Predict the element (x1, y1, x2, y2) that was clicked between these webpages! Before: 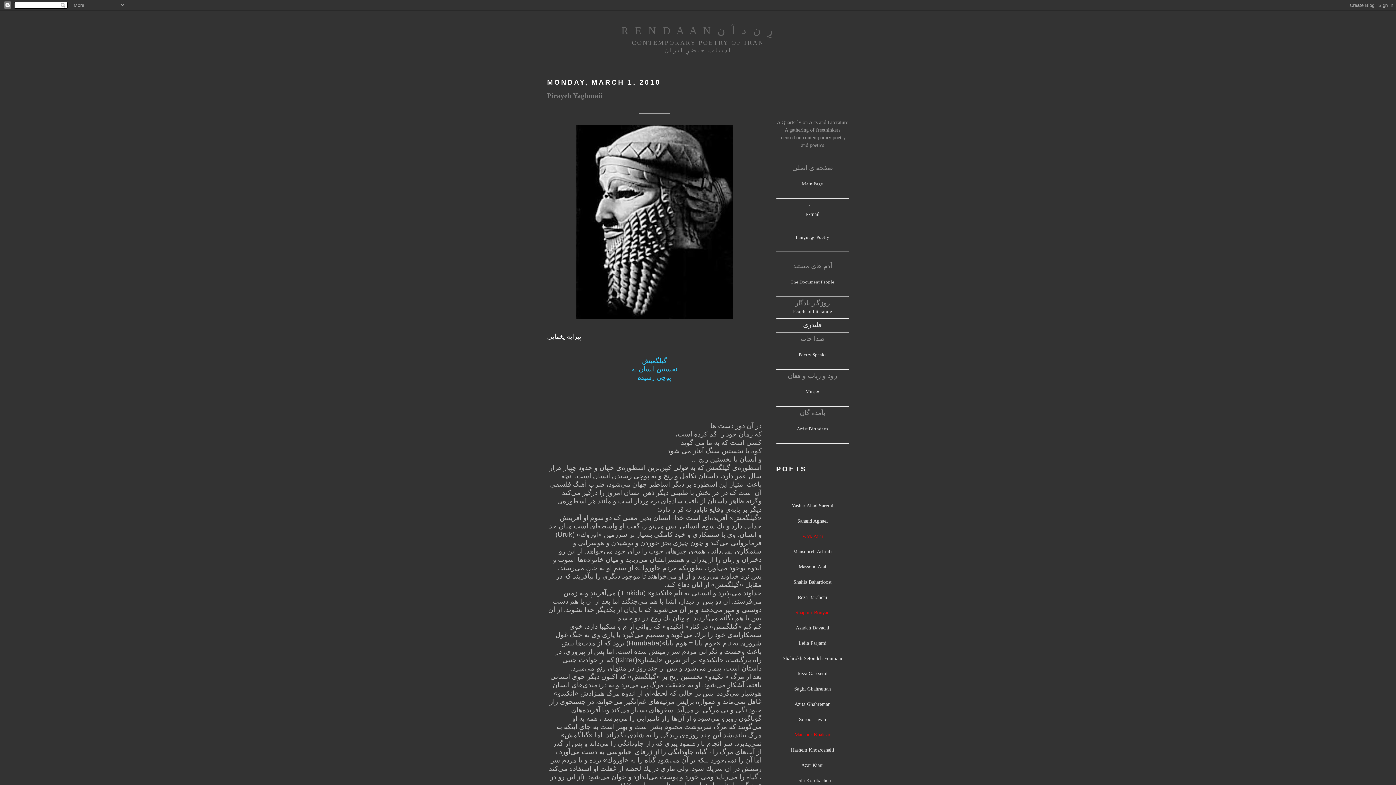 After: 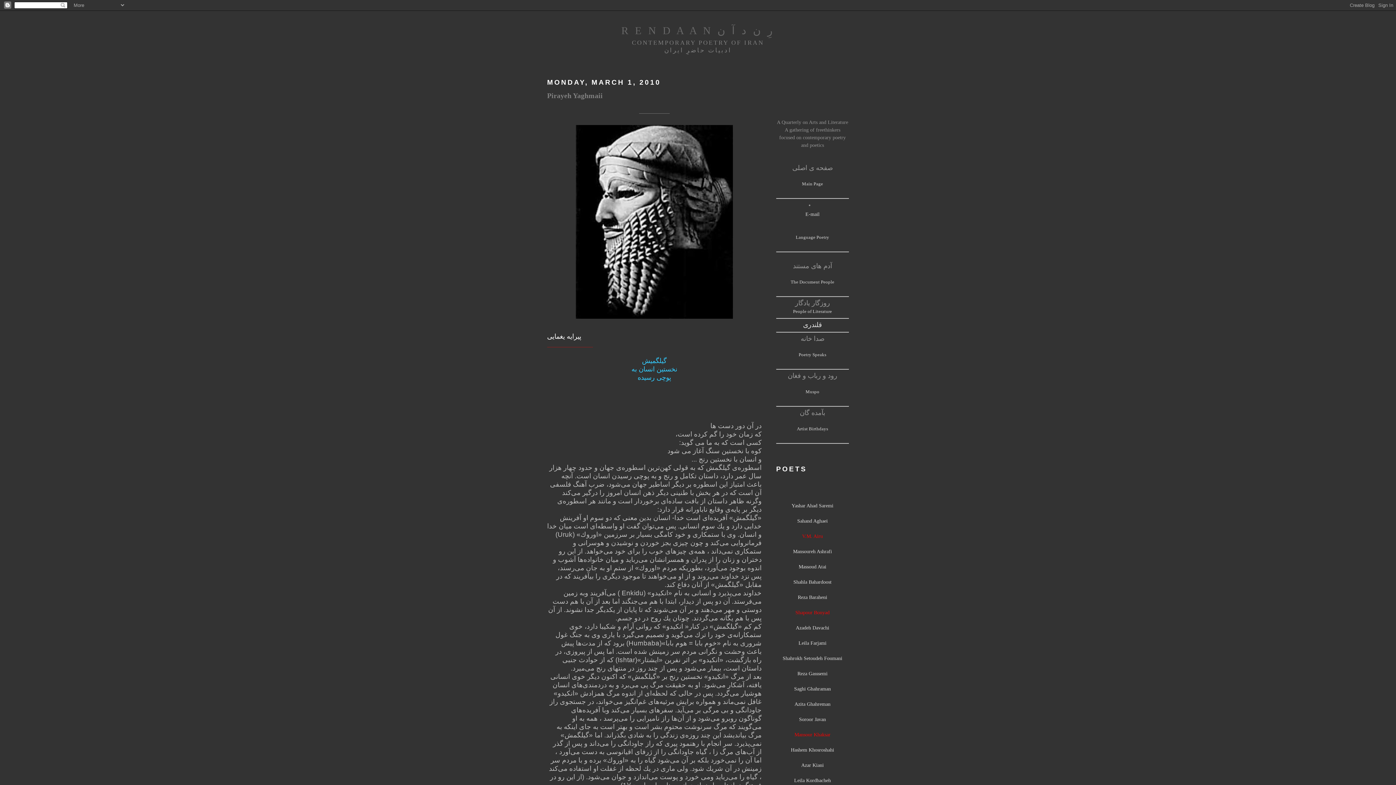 Action: bbox: (547, 90, 761, 100) label: Pirayeh Yaghmaii